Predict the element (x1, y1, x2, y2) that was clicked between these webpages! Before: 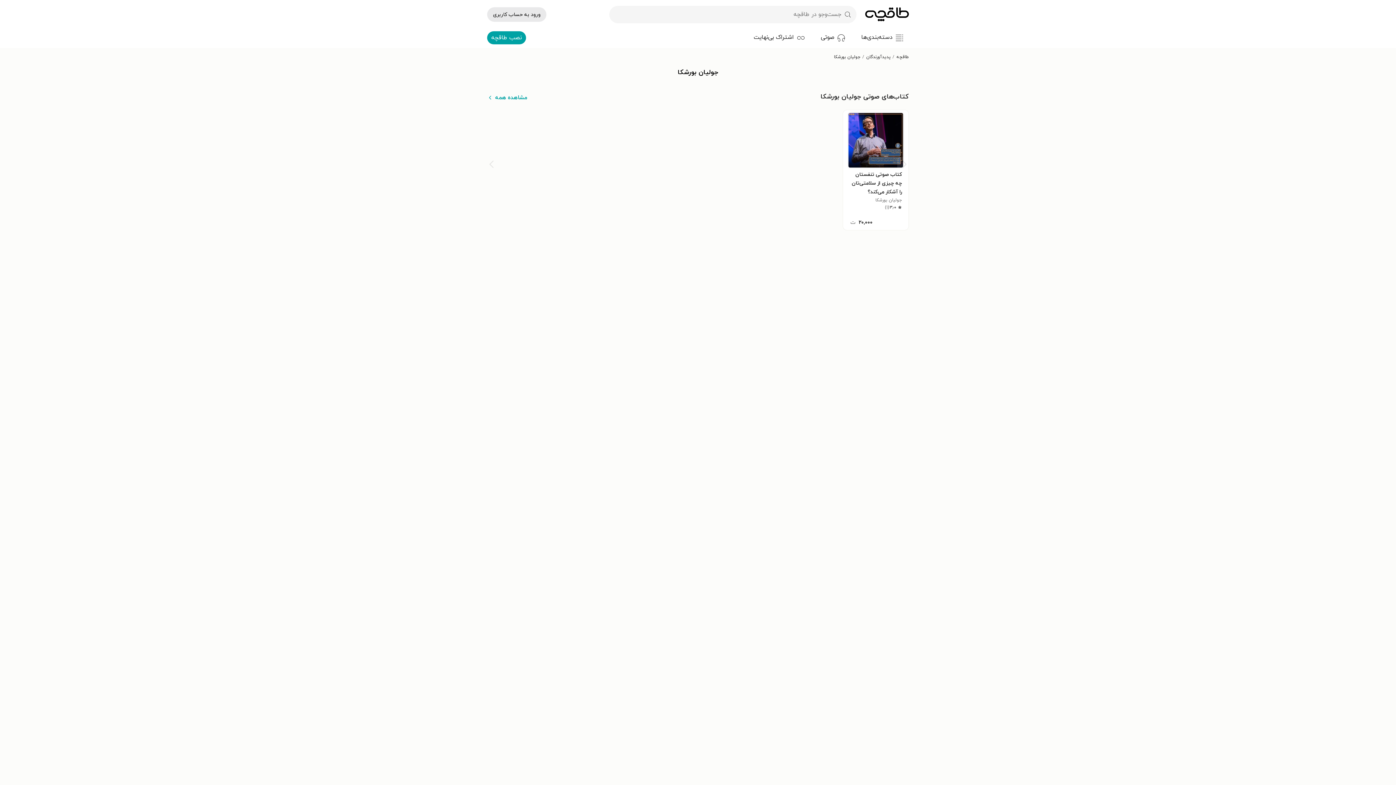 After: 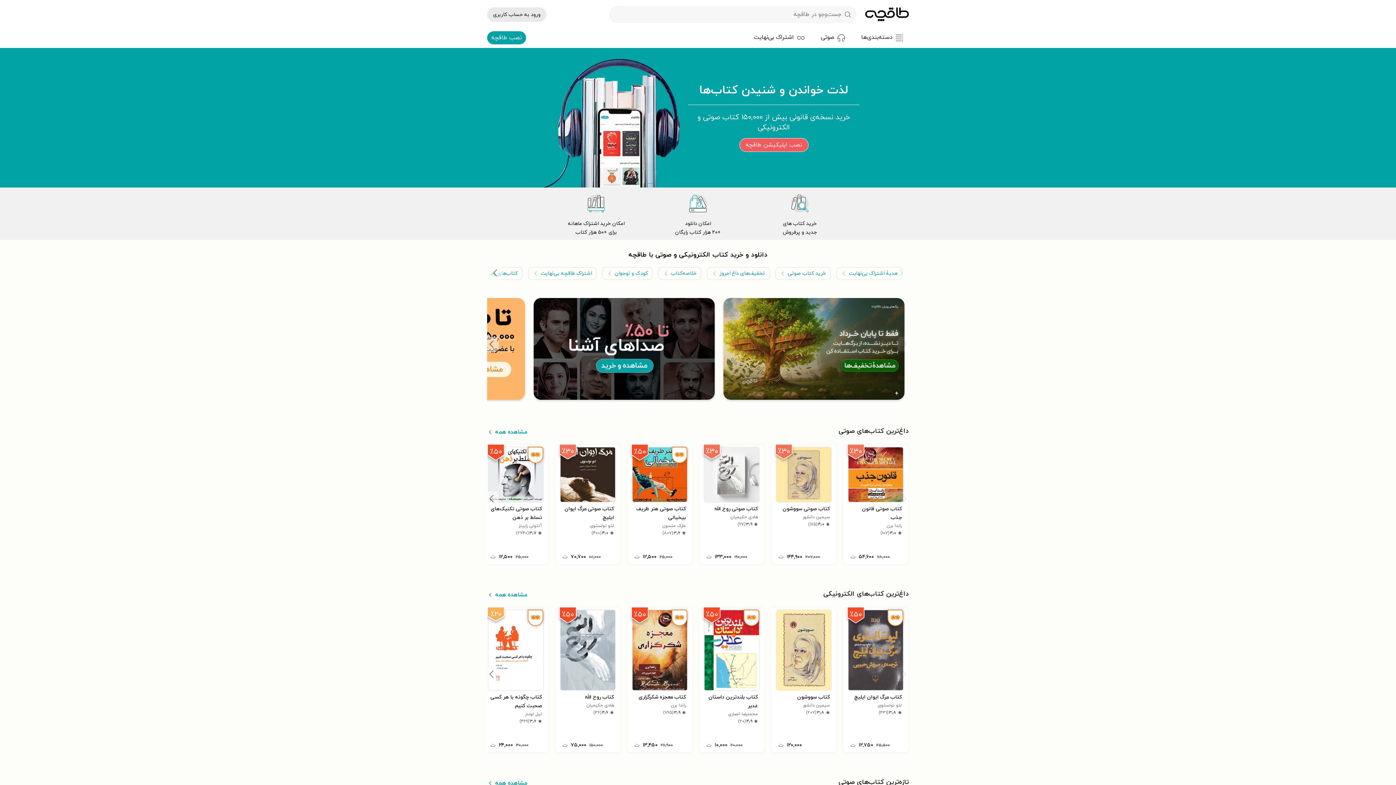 Action: bbox: (896, 54, 909, 60) label: طاقچه